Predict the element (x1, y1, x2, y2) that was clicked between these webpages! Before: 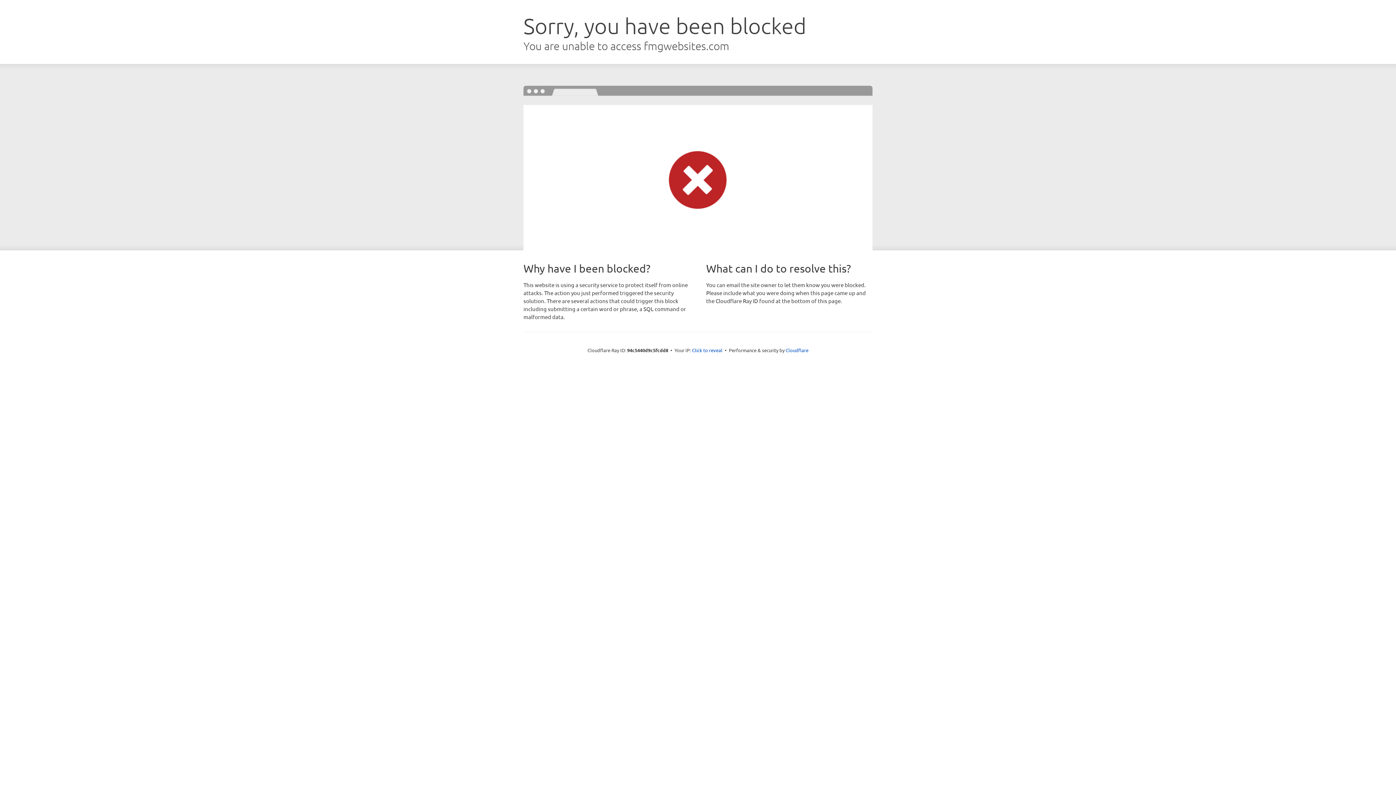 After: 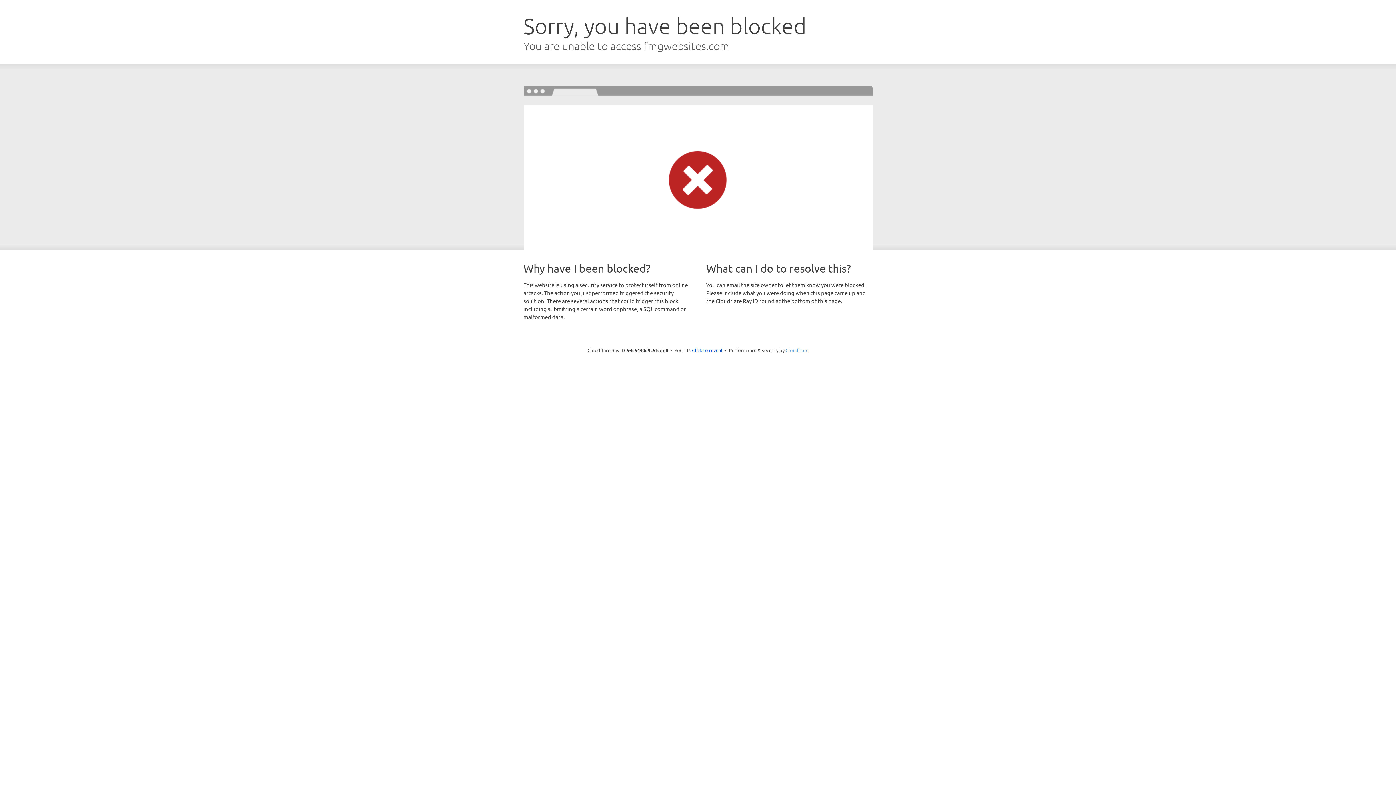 Action: bbox: (785, 347, 808, 353) label: Cloudflare